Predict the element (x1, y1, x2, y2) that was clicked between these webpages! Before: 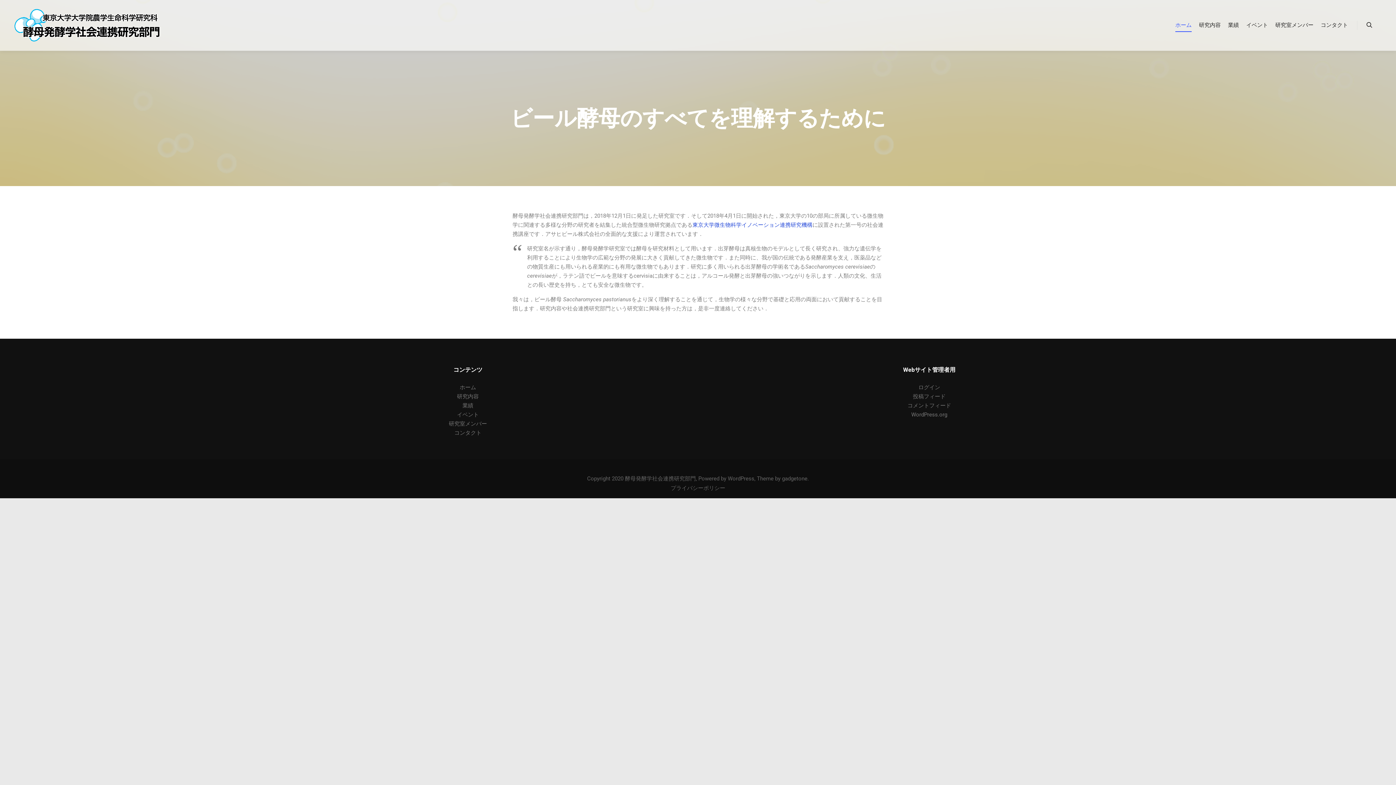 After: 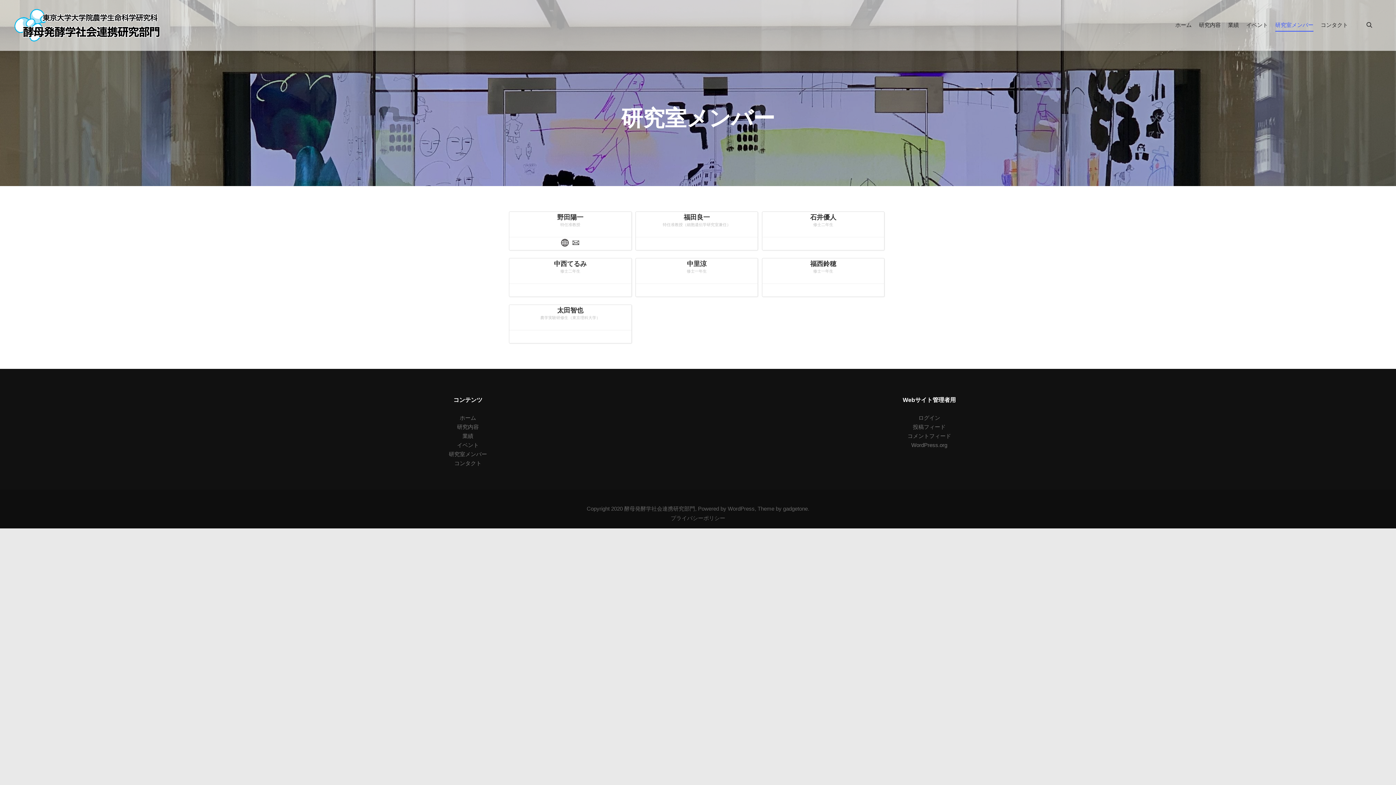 Action: label: 研究室メンバー bbox: (258, 419, 678, 428)